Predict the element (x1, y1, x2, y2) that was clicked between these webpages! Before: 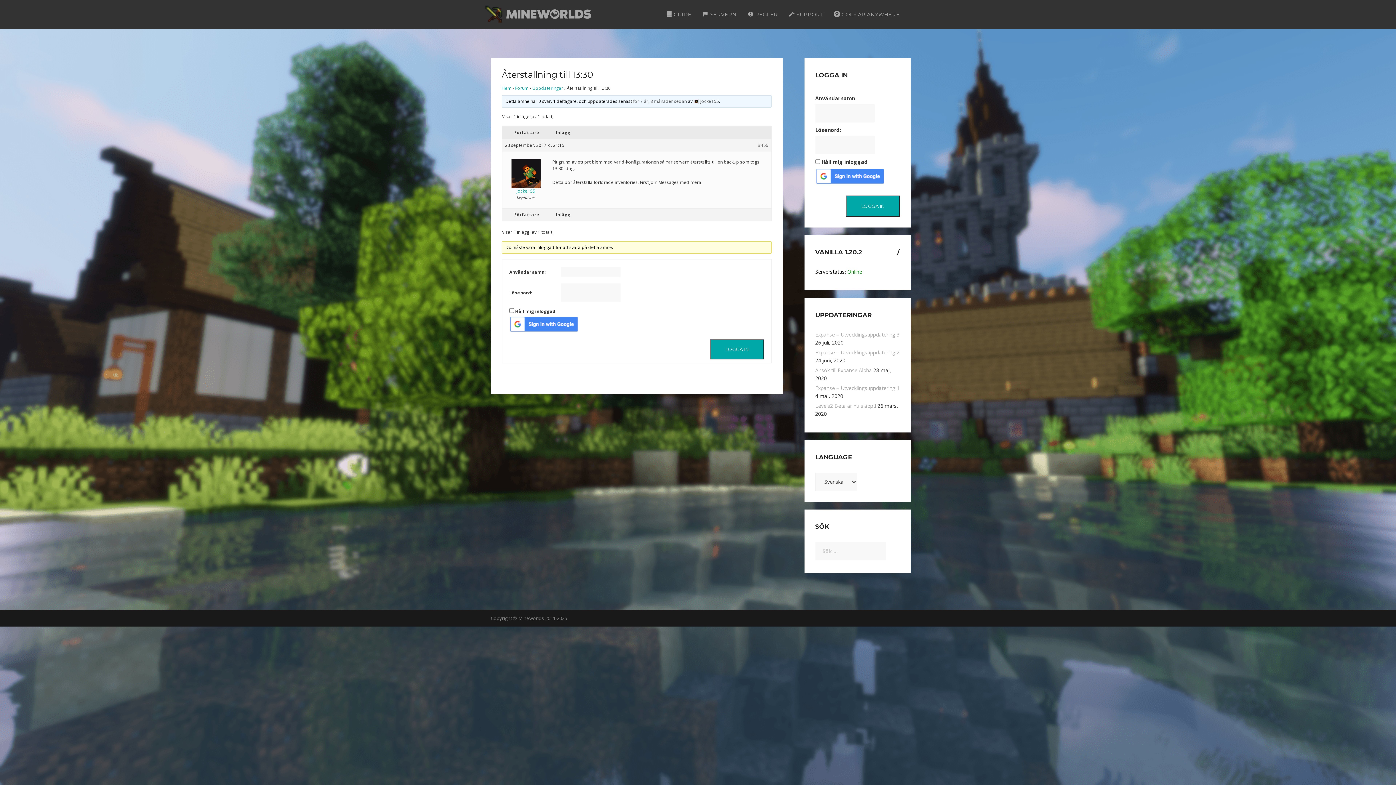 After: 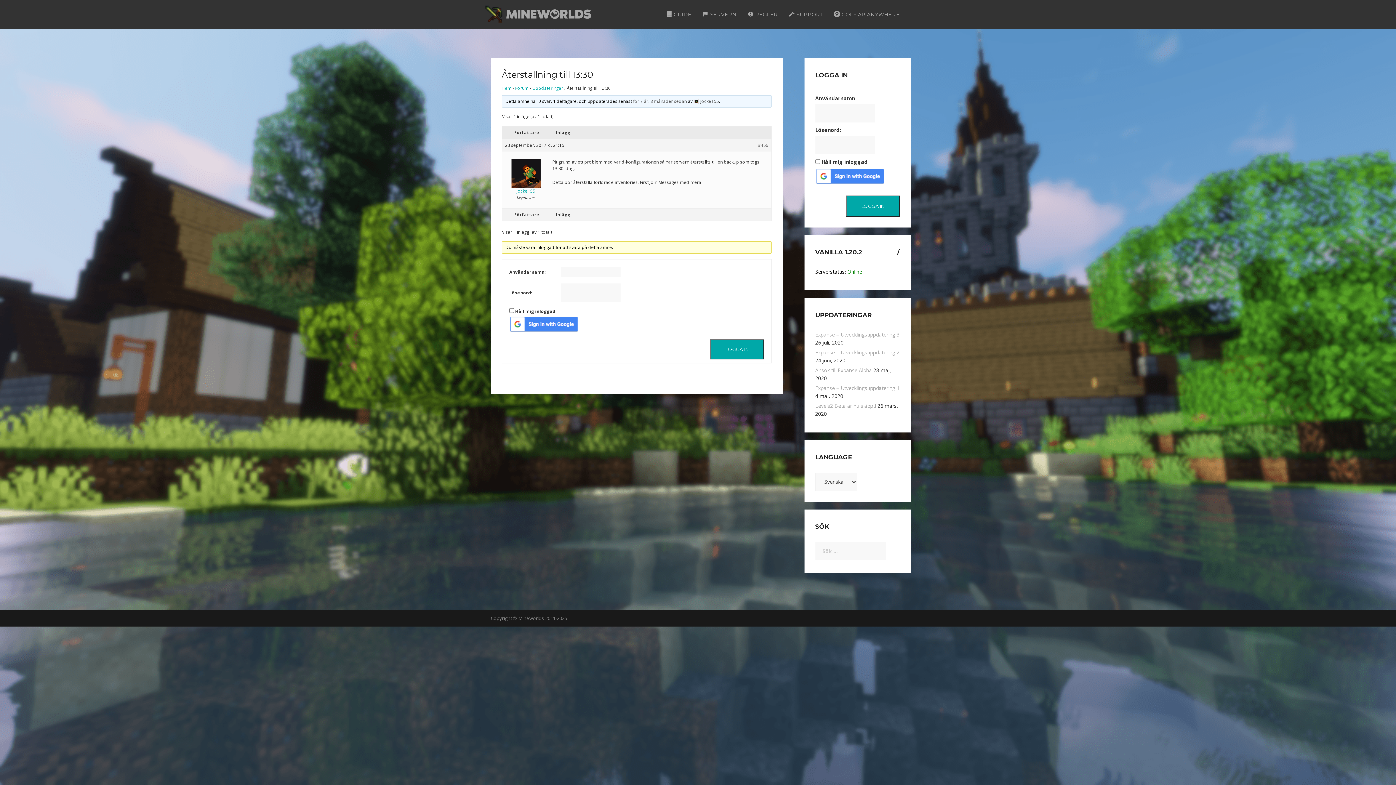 Action: label: #456 bbox: (758, 142, 768, 148)